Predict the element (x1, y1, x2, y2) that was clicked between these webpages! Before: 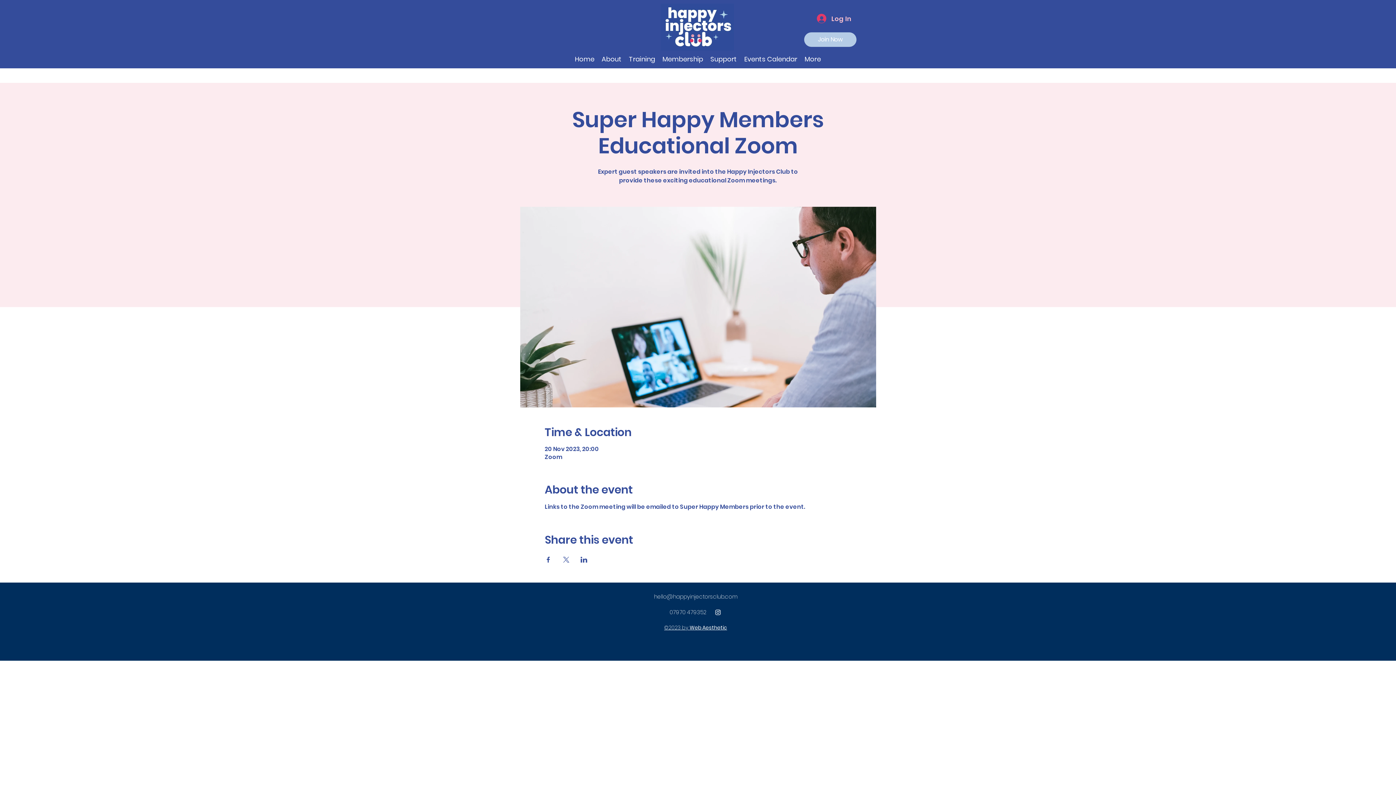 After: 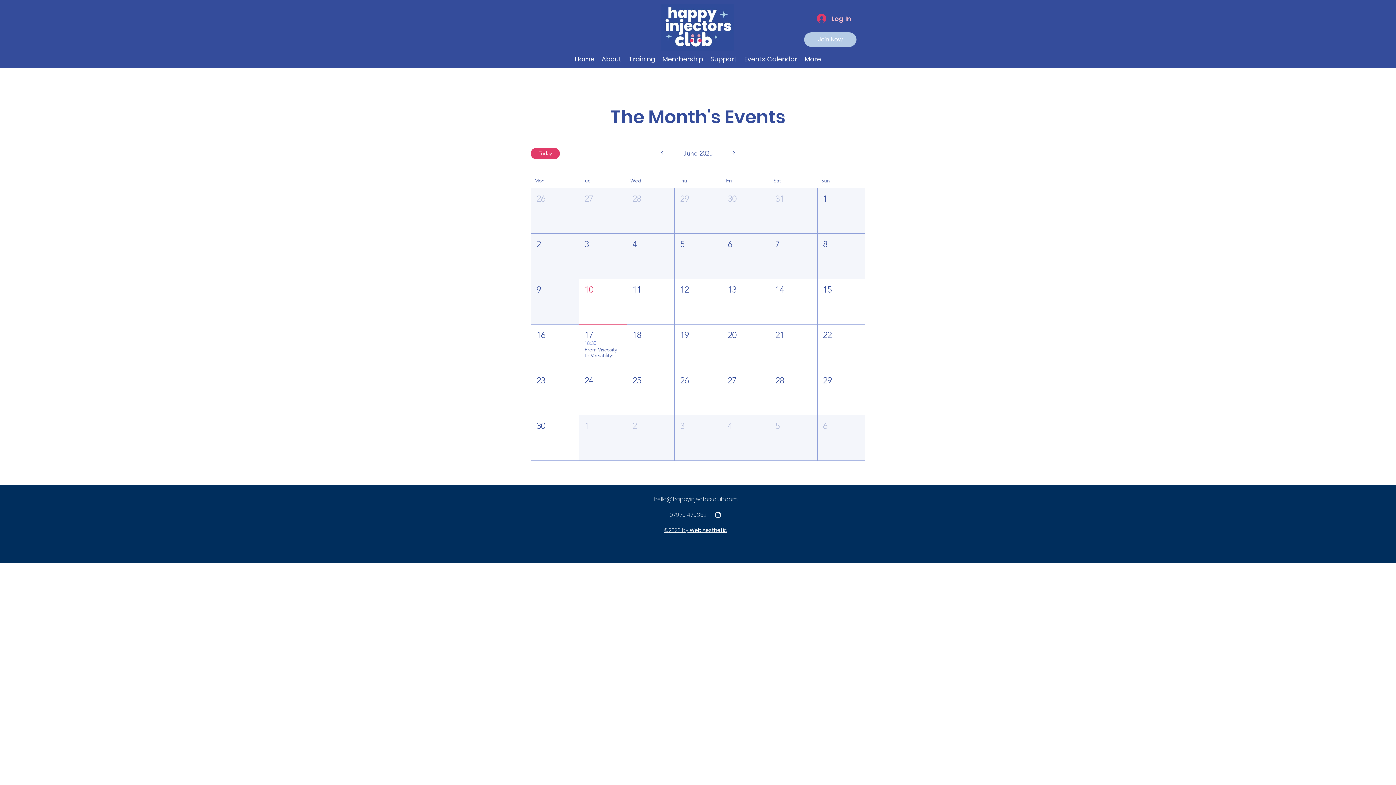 Action: label: Events Calendar bbox: (740, 53, 801, 64)